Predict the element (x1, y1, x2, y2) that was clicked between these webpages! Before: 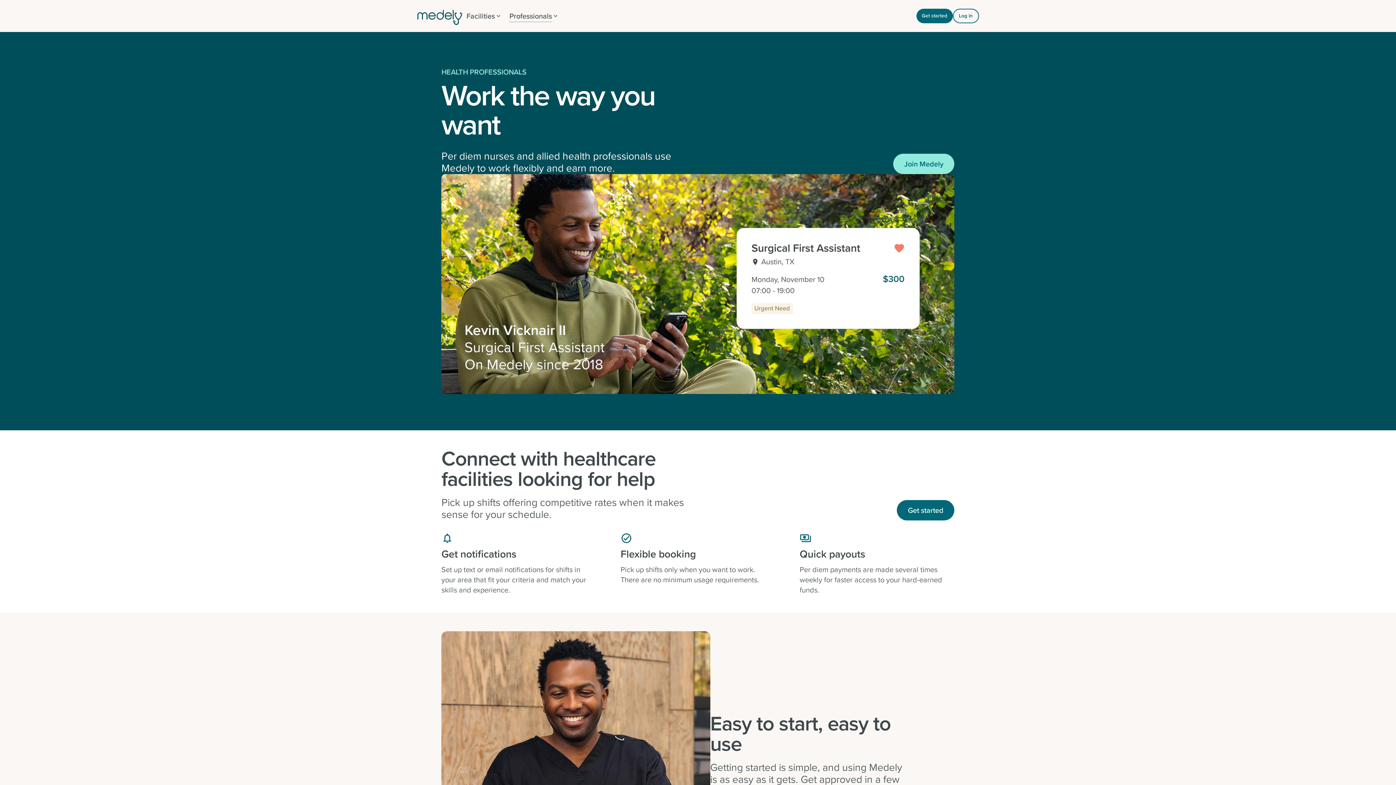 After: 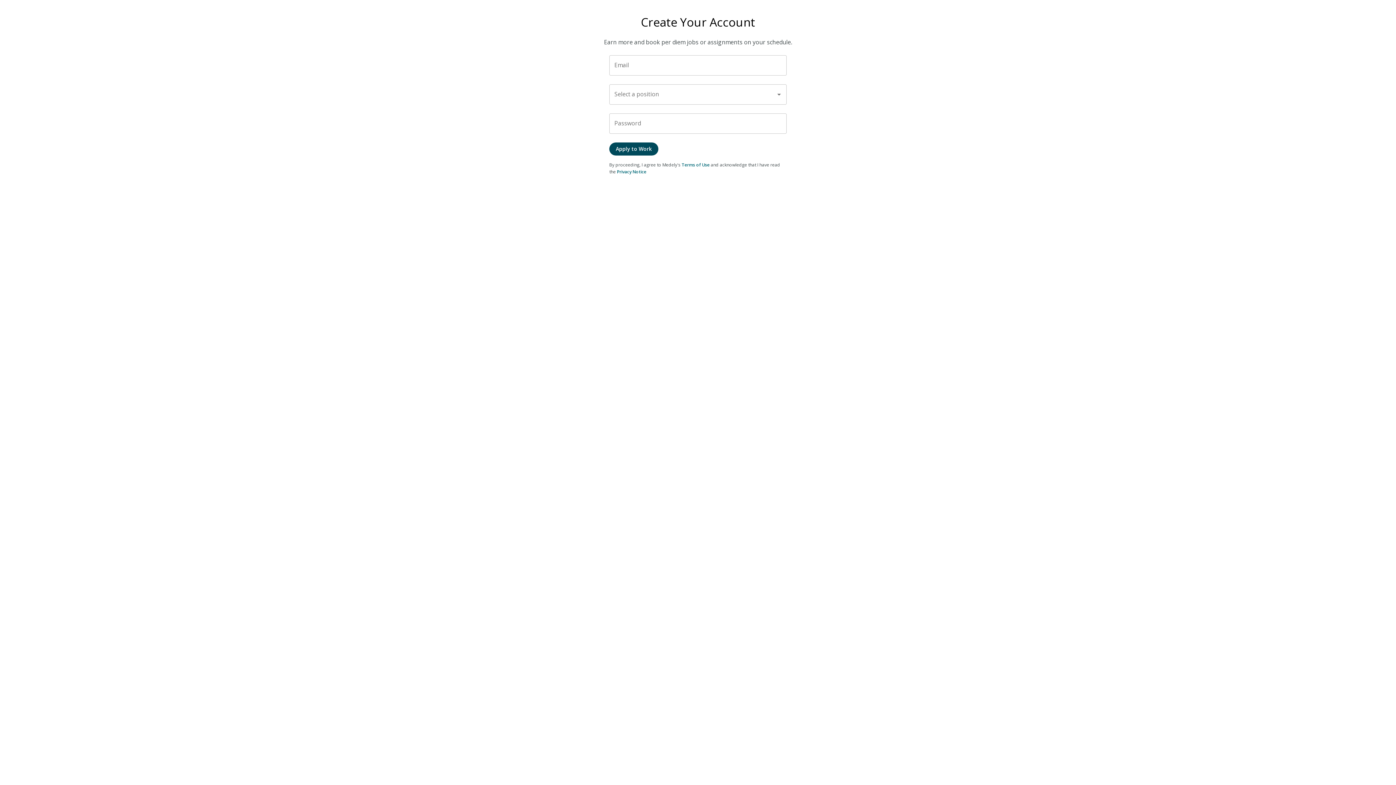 Action: bbox: (897, 500, 954, 520) label: Get started